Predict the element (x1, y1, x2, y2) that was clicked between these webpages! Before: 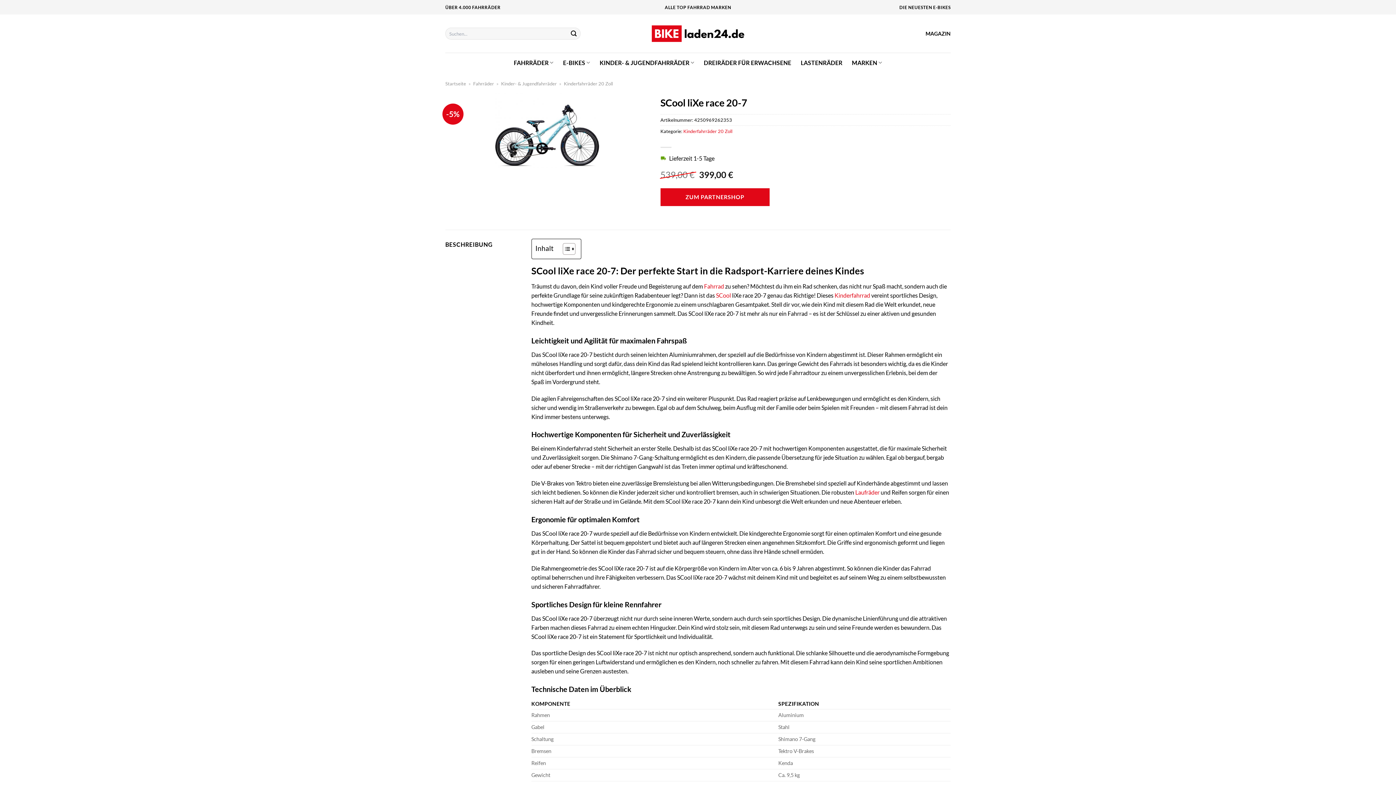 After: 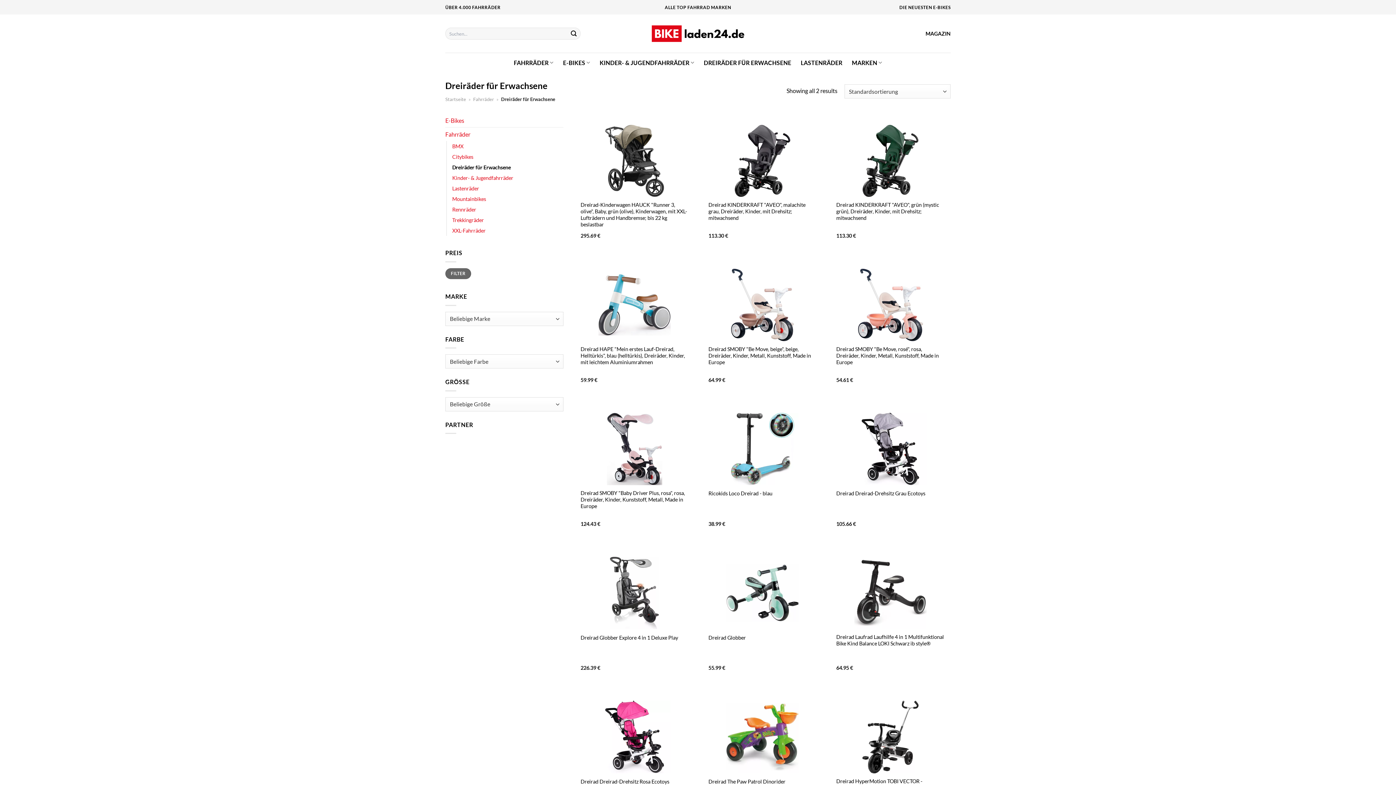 Action: label: DREIRÄDER FÜR ERWACHSENE bbox: (704, 56, 791, 69)